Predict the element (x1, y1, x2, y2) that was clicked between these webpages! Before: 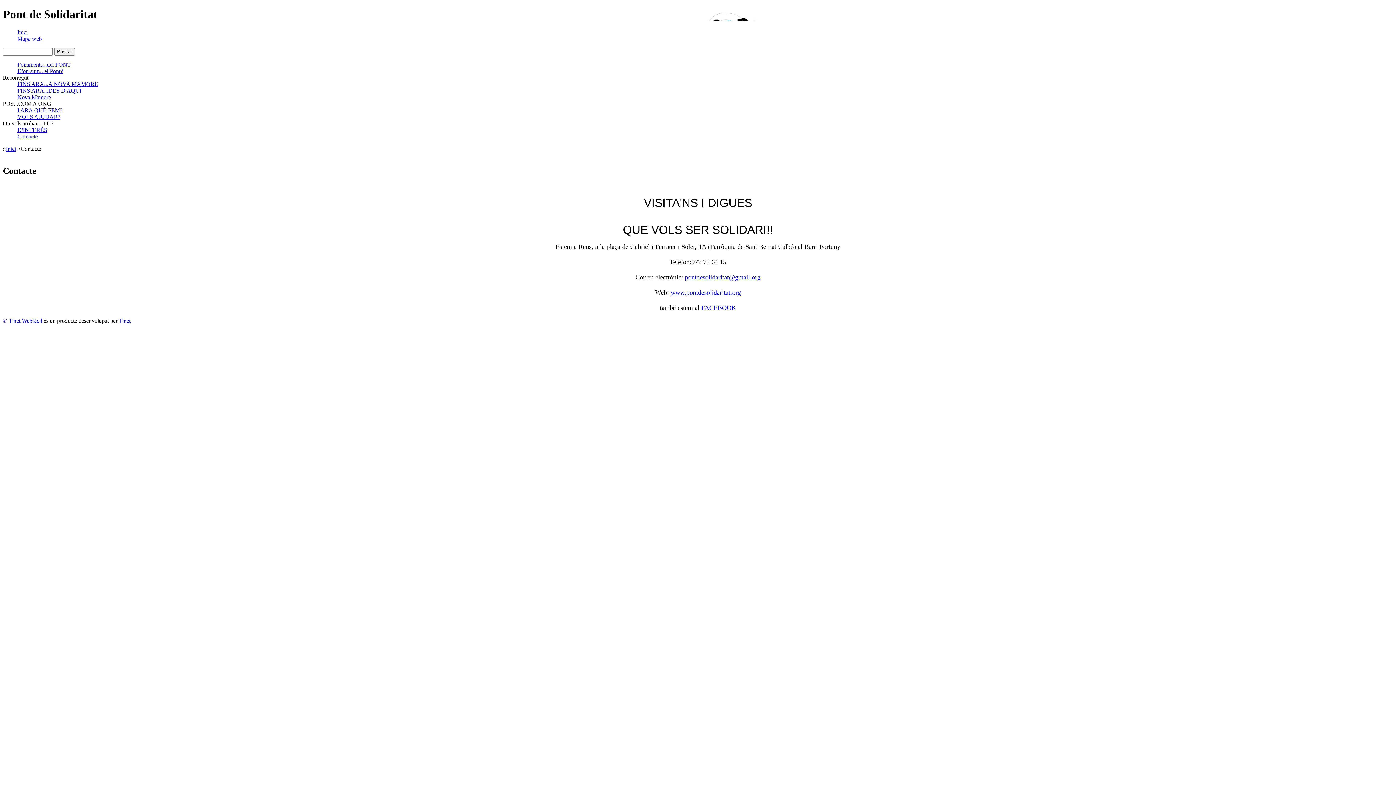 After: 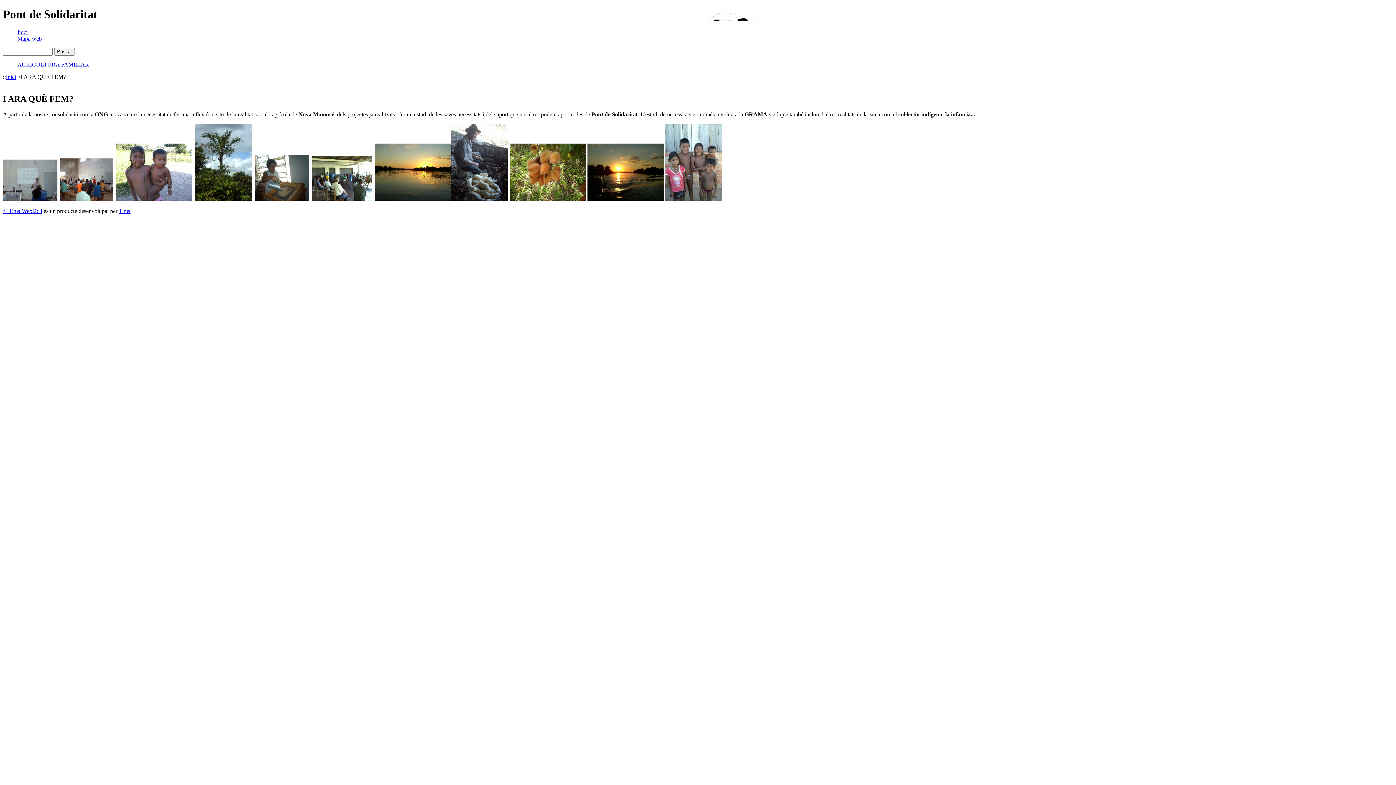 Action: bbox: (17, 107, 62, 113) label: I ARA QUÈ FEM?